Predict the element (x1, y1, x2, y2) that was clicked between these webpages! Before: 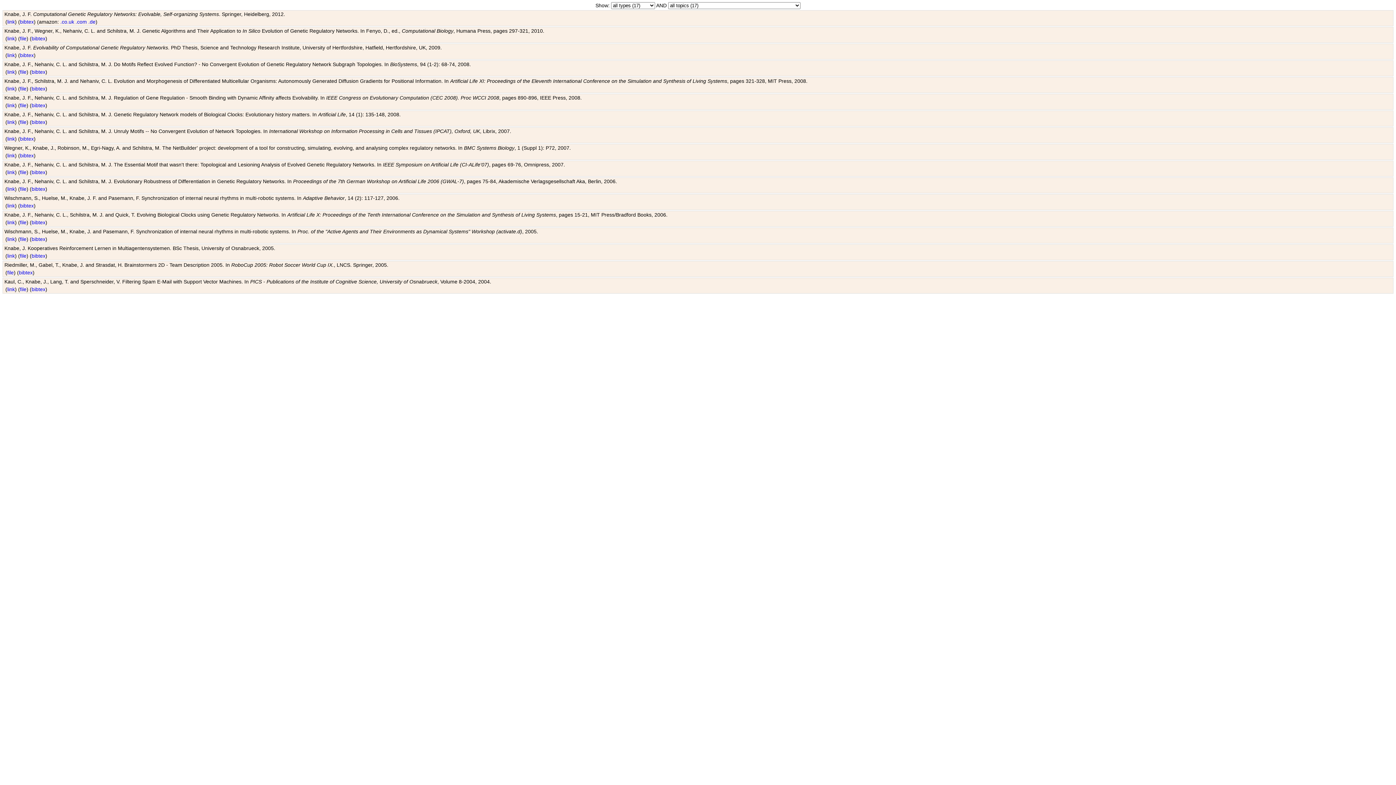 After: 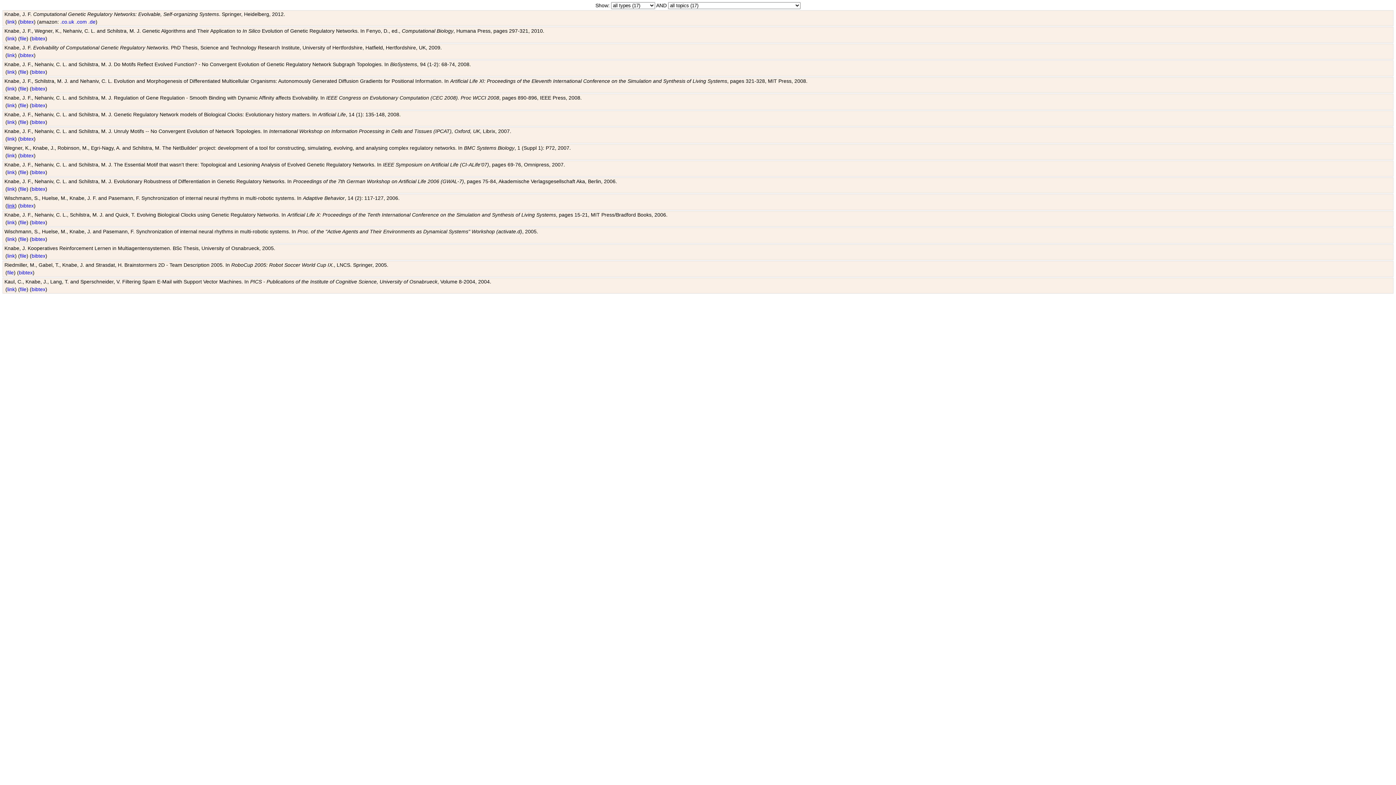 Action: bbox: (7, 202, 14, 208) label: link